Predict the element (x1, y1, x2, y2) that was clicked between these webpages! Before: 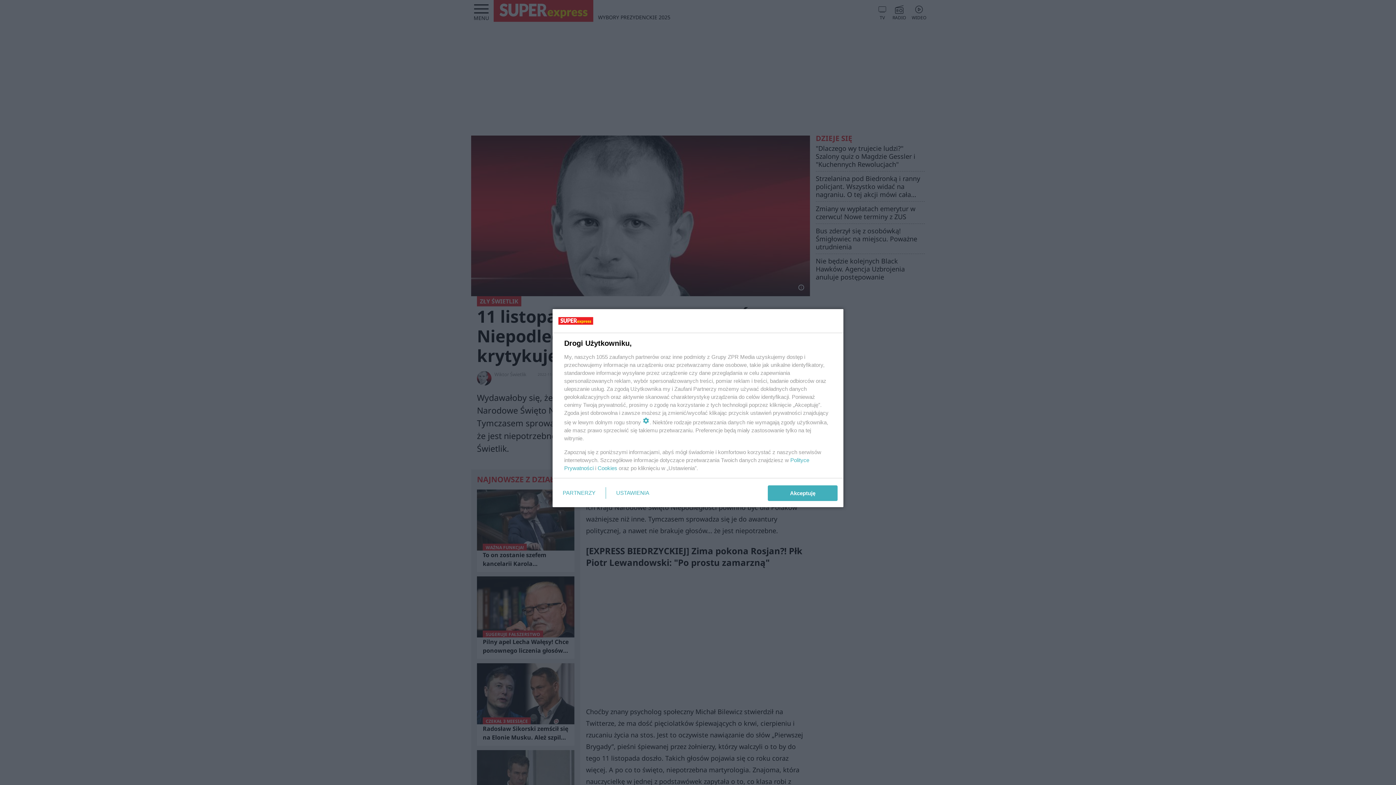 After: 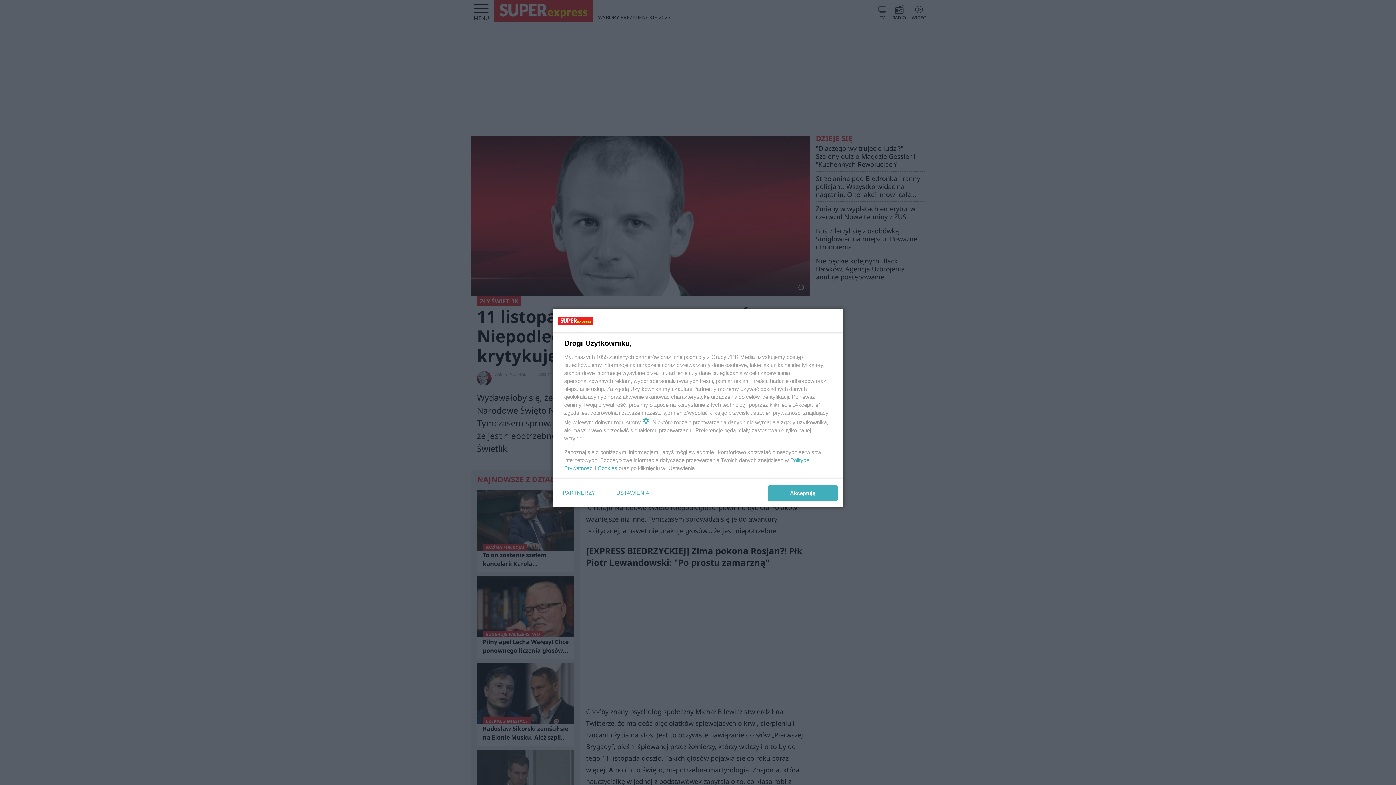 Action: label: Cookies bbox: (597, 465, 617, 471)